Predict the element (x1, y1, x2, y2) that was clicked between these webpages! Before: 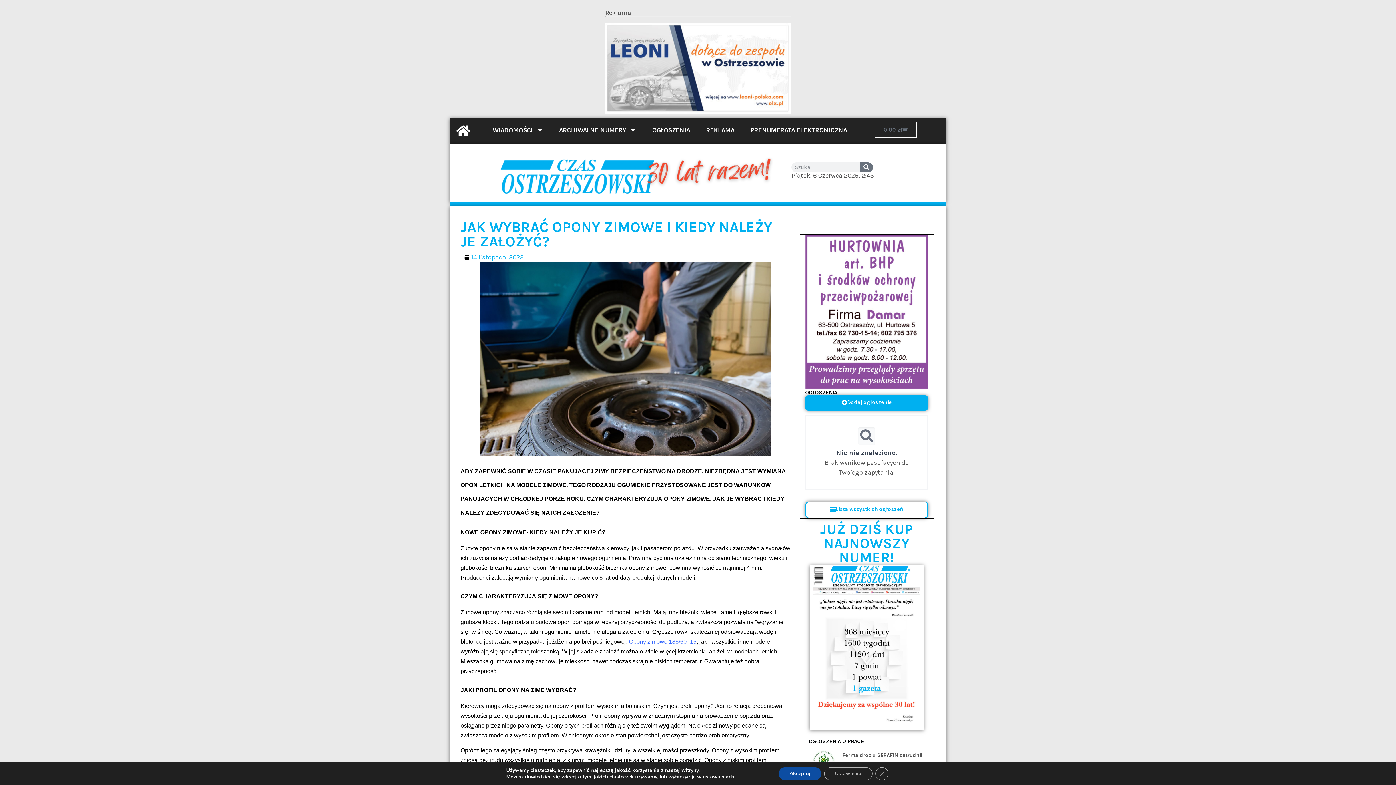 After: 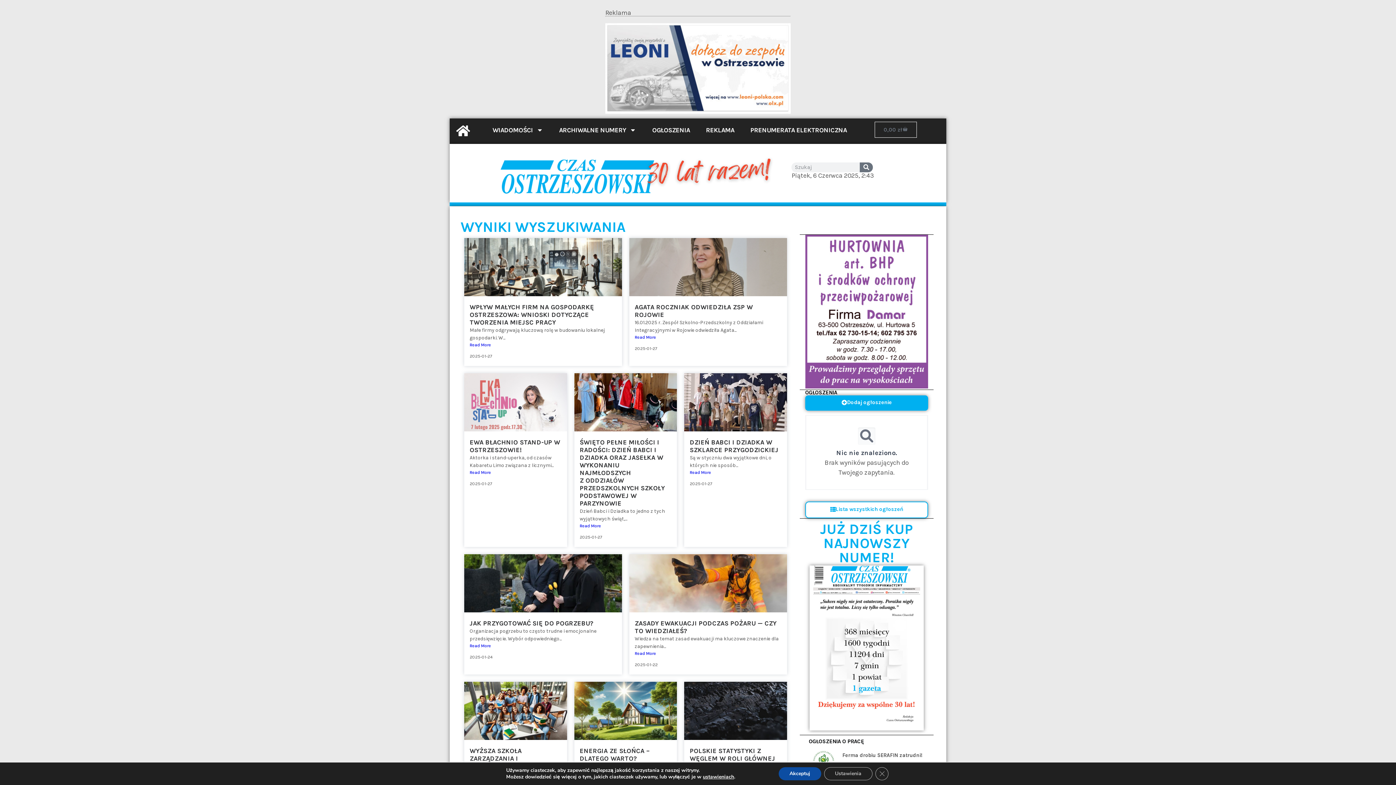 Action: label: Search bbox: (860, 162, 872, 172)